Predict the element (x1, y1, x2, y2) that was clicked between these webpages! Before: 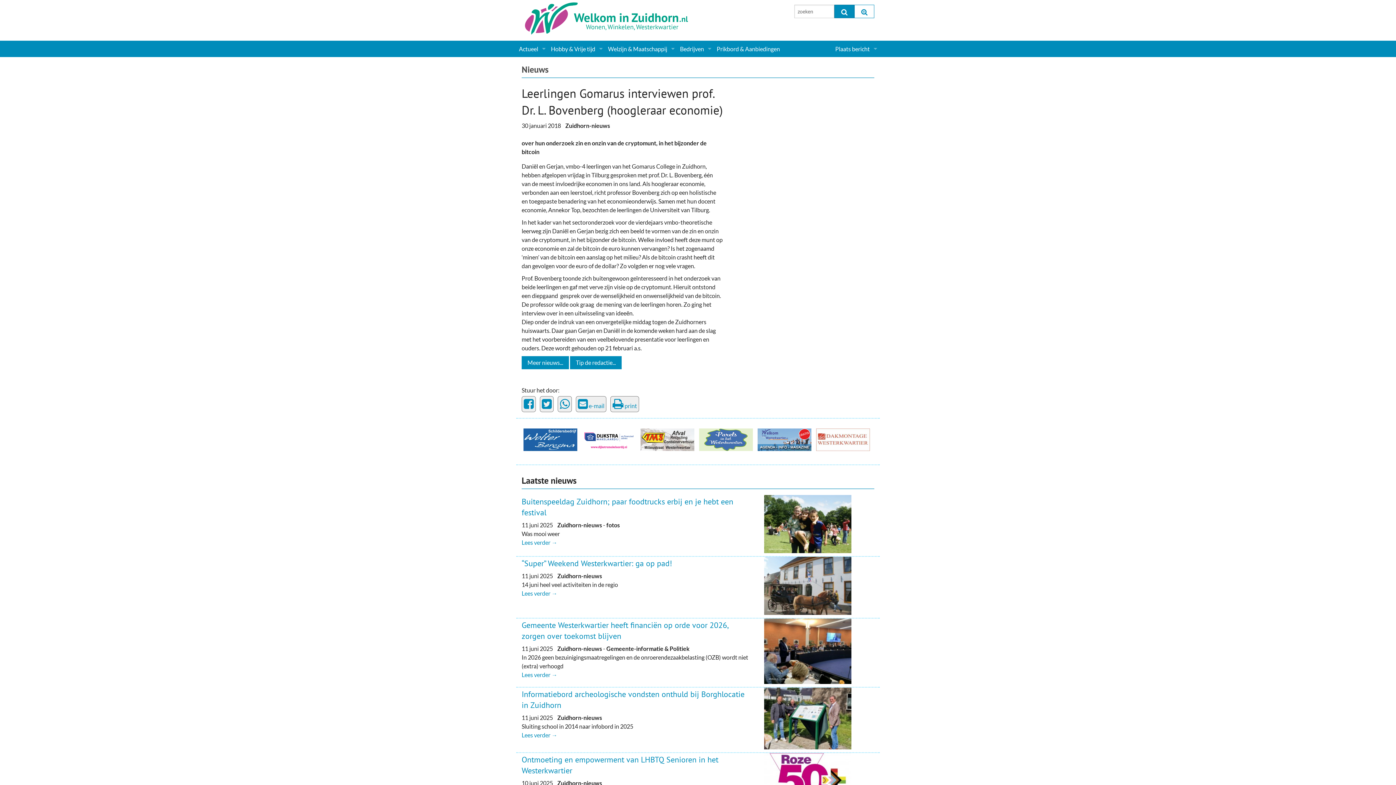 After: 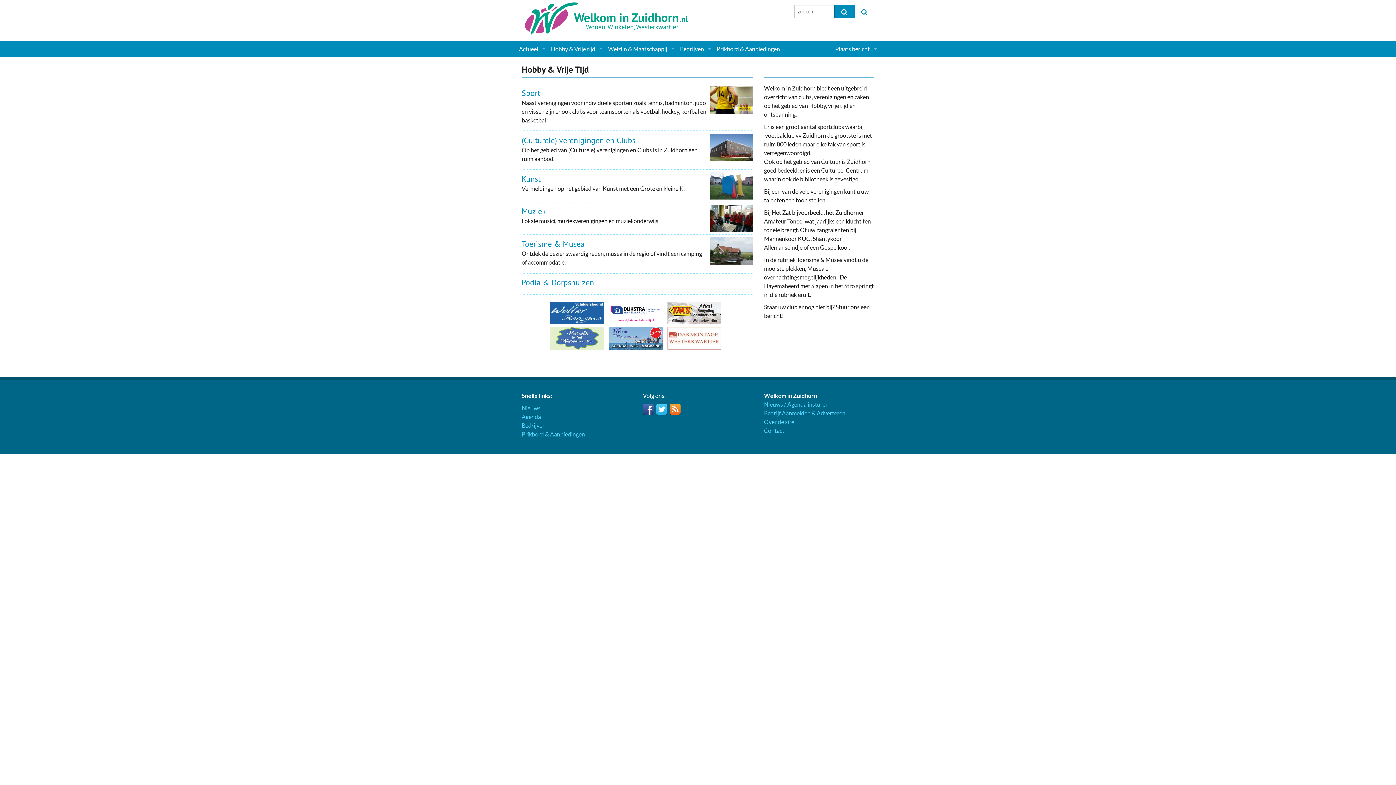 Action: label: Hobby & Vrije tijd bbox: (548, 40, 605, 57)